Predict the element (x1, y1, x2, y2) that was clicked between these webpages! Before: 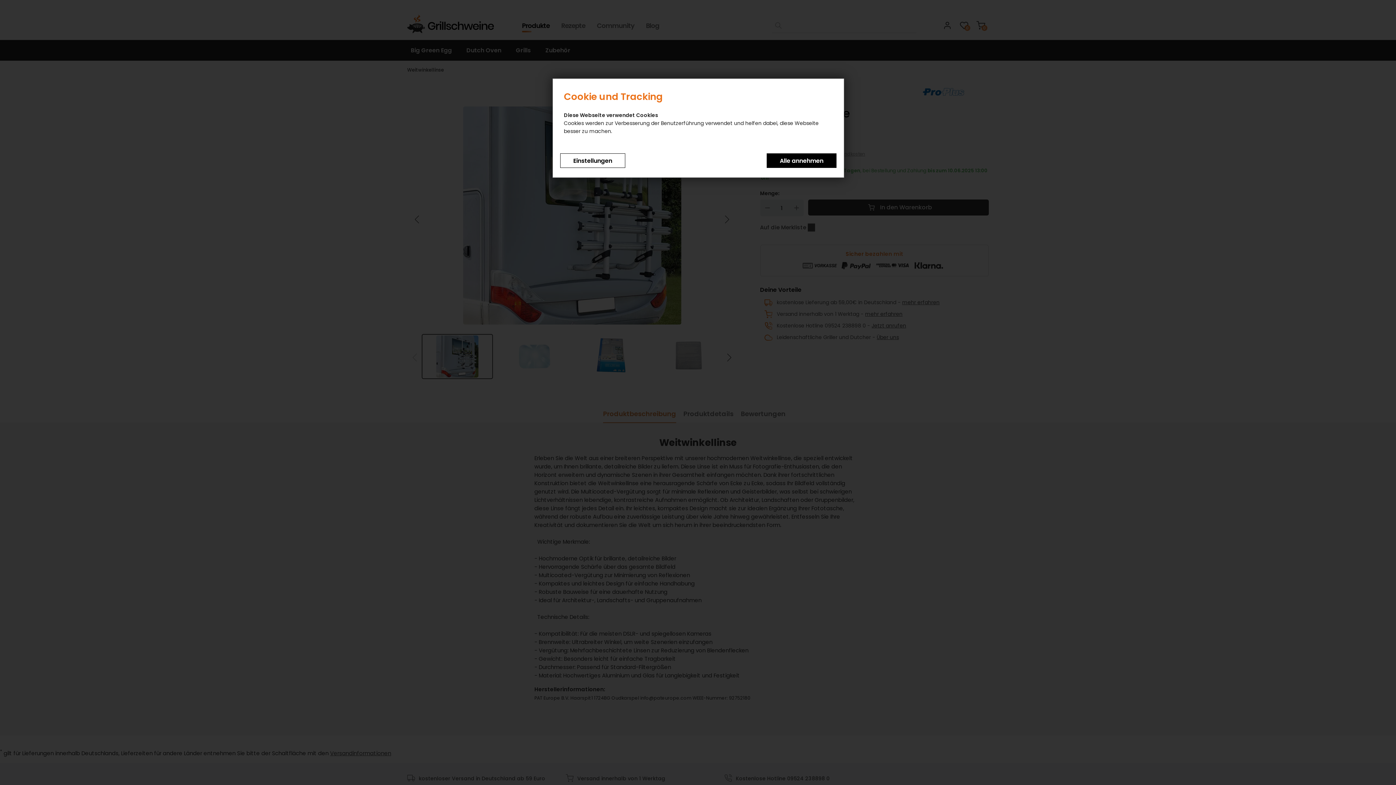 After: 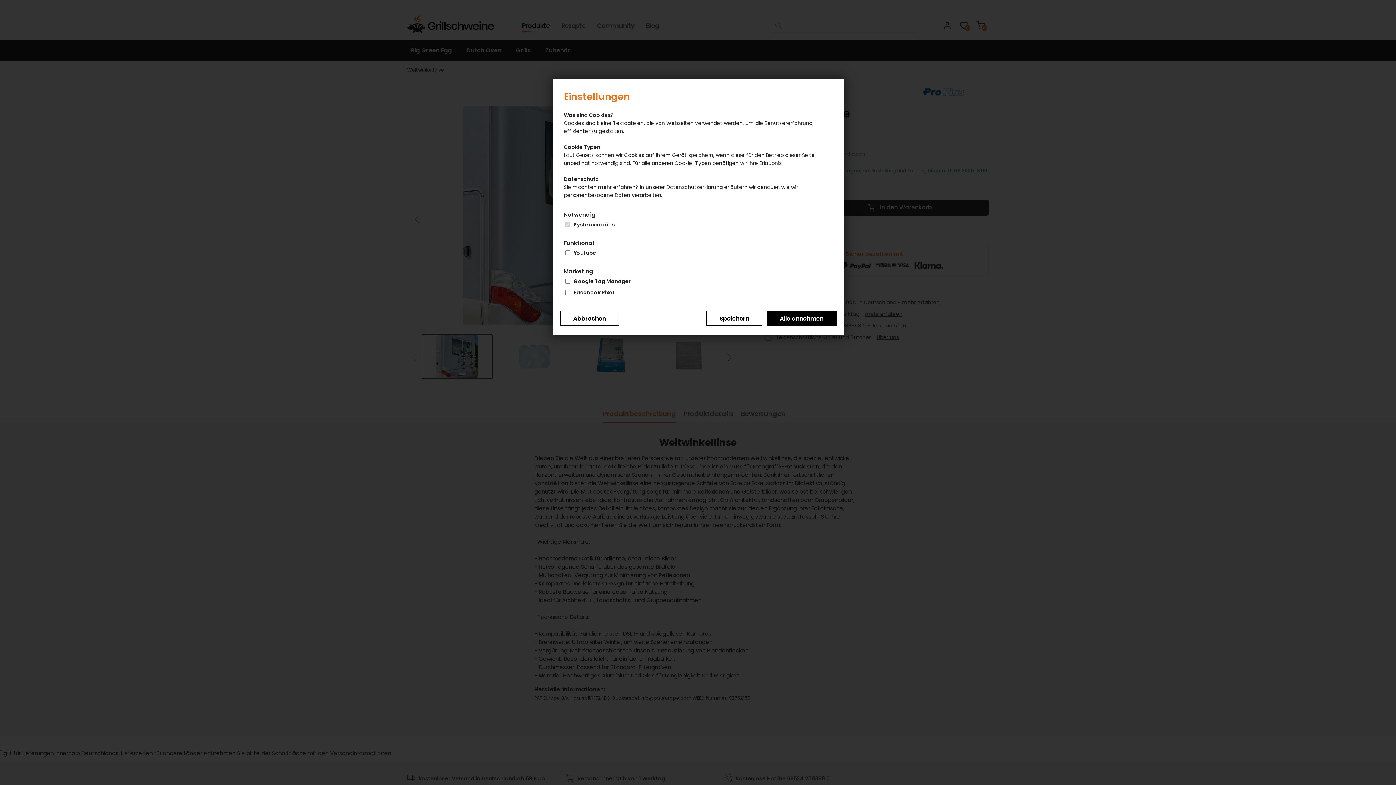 Action: bbox: (560, 153, 625, 168) label: Einstellungen